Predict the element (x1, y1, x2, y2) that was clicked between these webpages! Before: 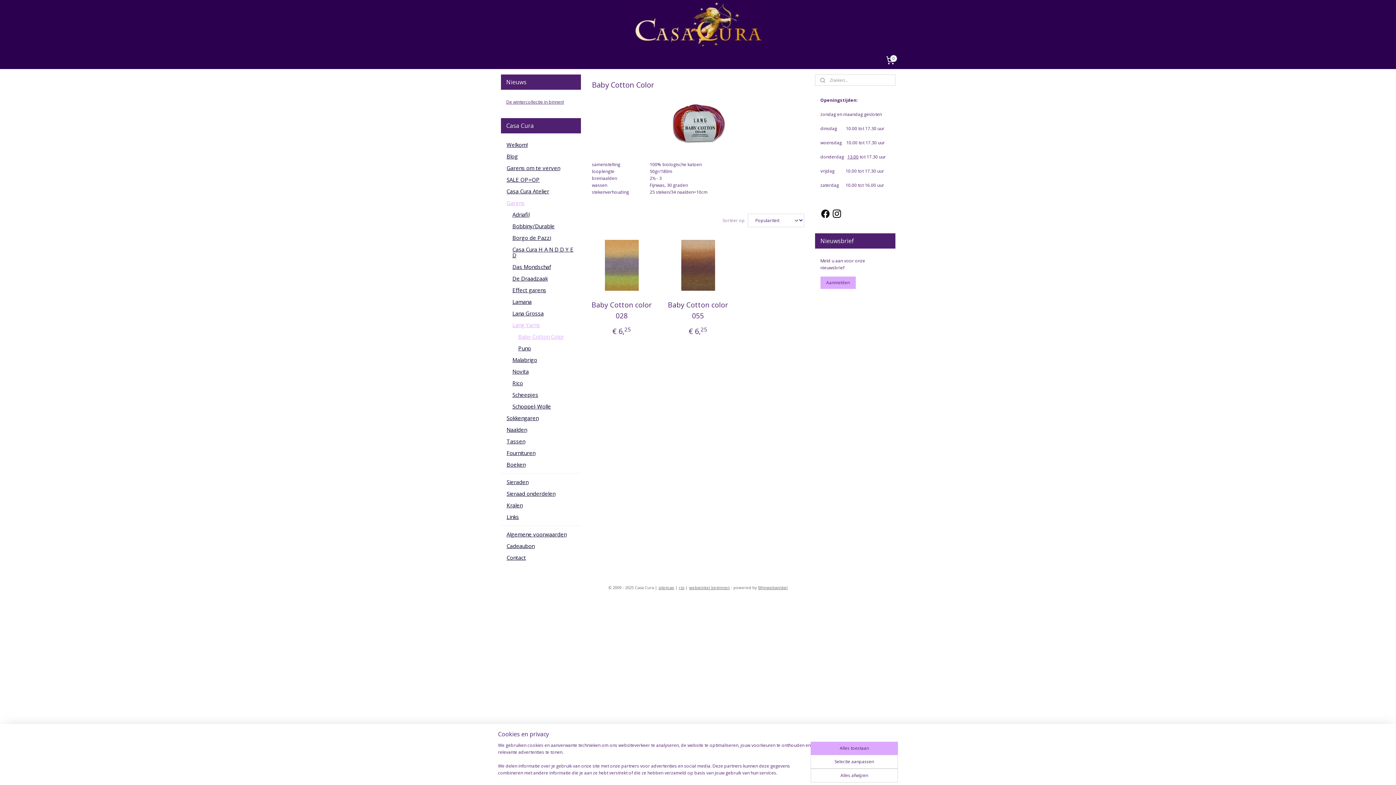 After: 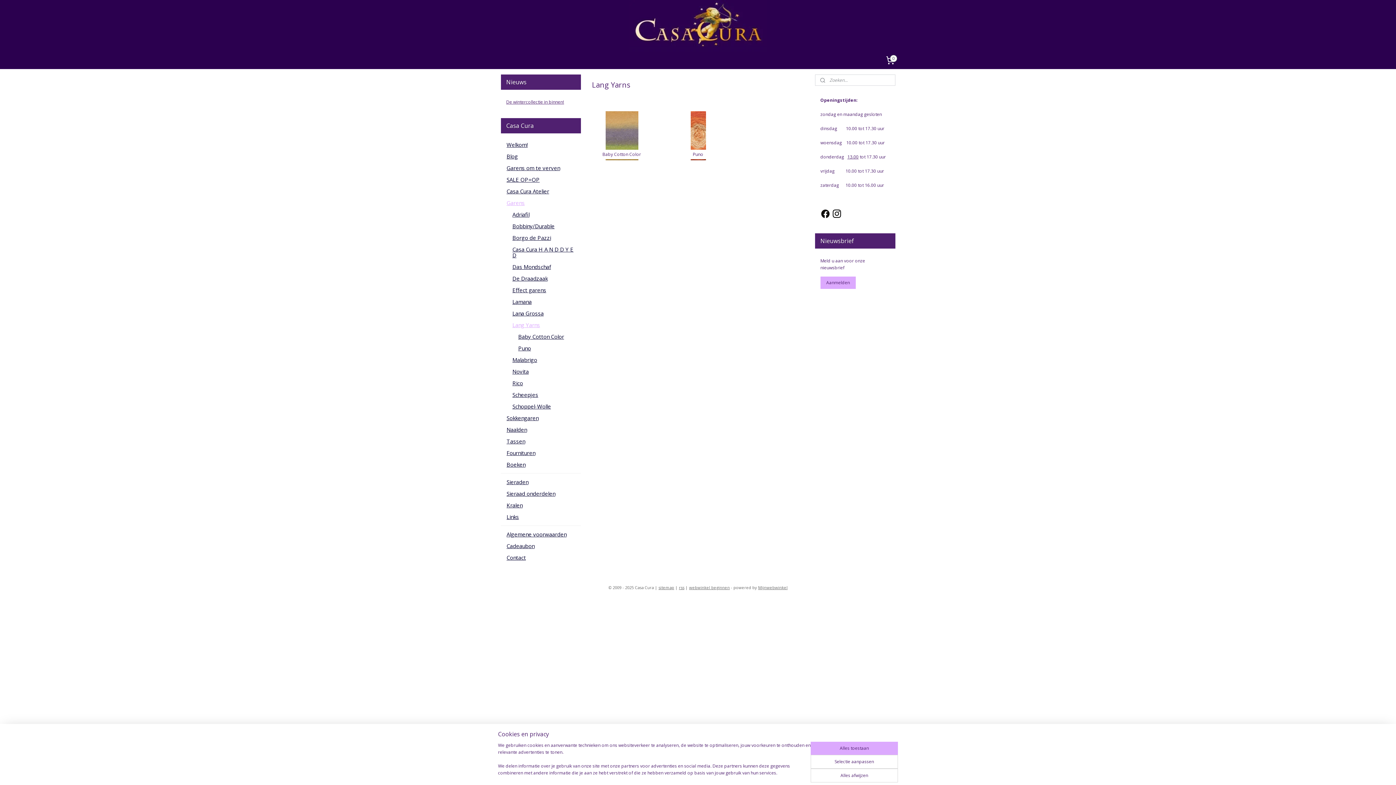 Action: label: Lang Yarns bbox: (506, 319, 581, 330)